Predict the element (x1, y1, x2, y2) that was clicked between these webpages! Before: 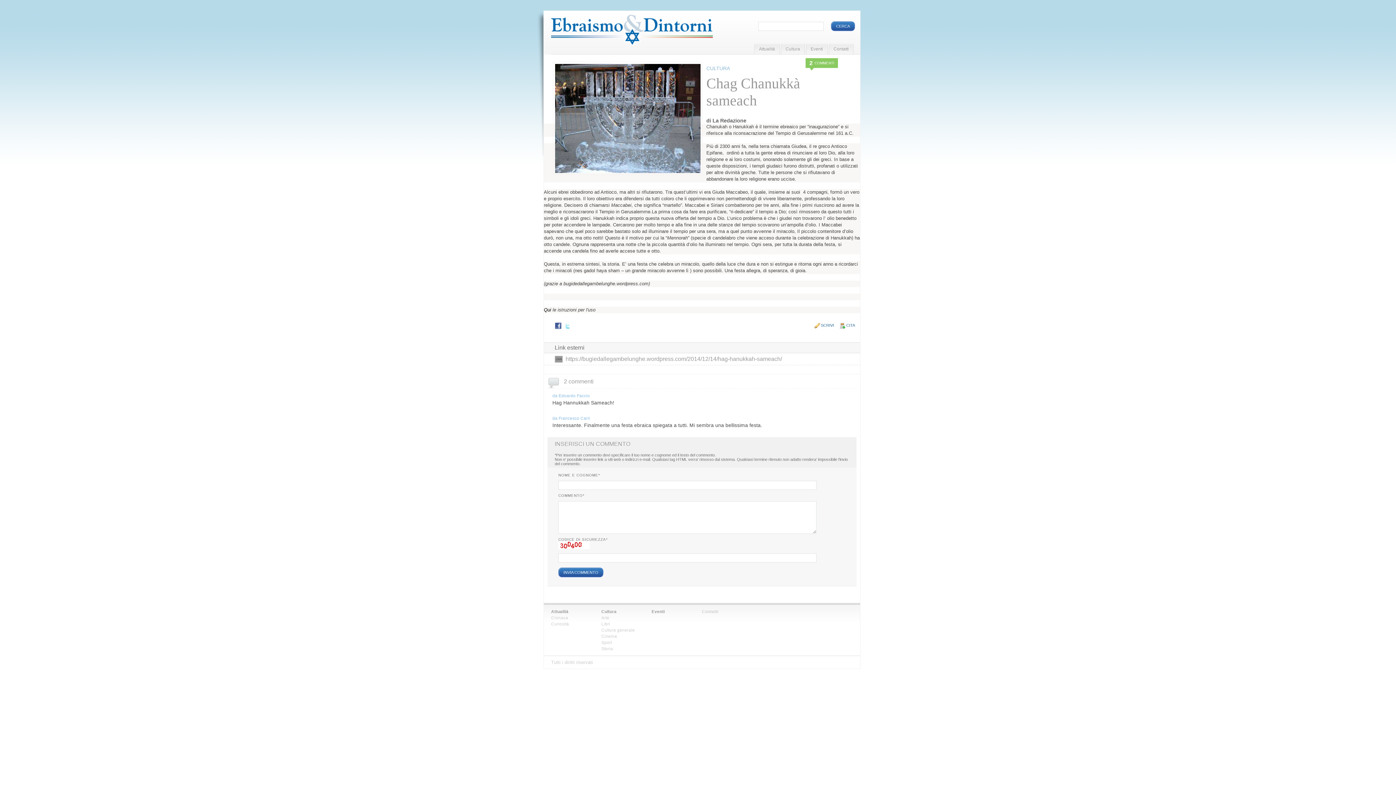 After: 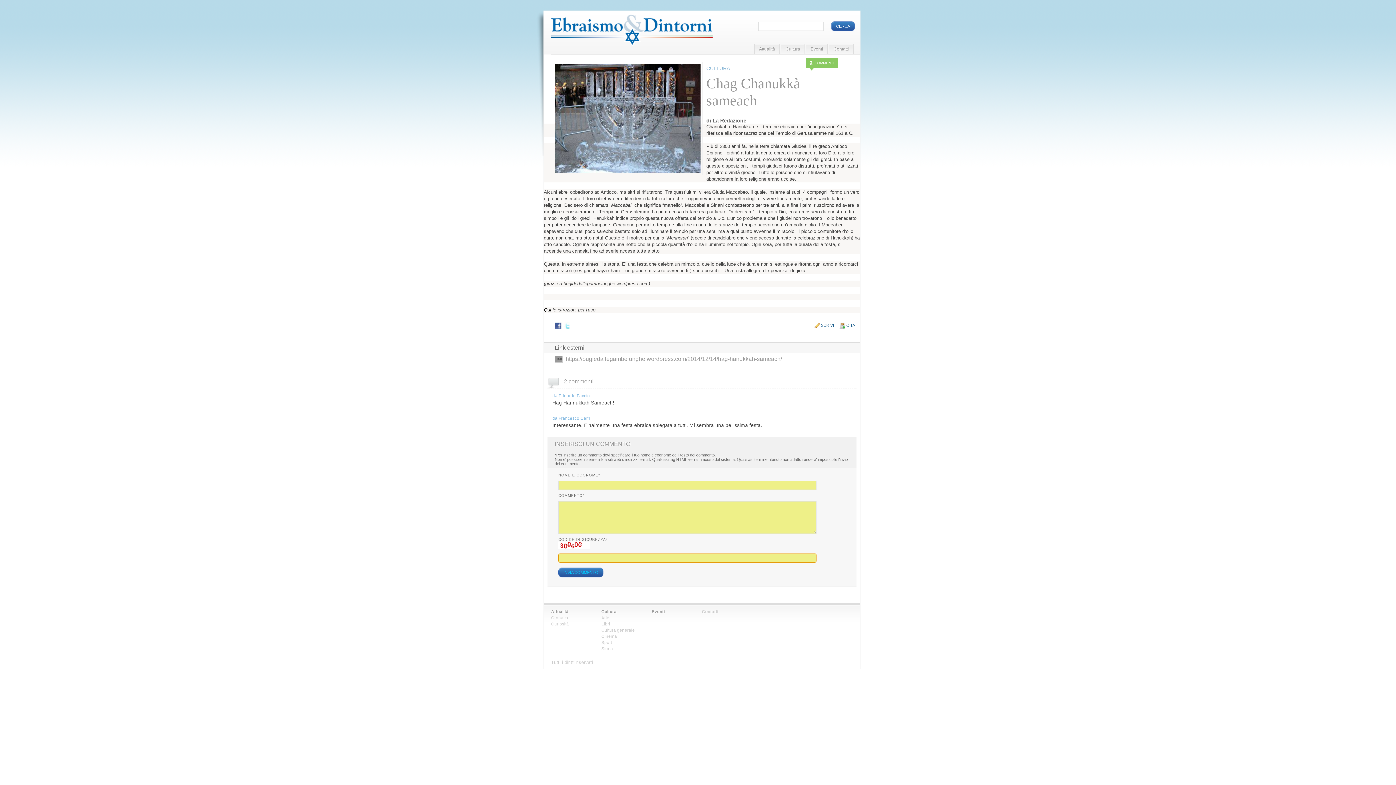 Action: label: INVIA COMMENTO bbox: (563, 566, 603, 579)